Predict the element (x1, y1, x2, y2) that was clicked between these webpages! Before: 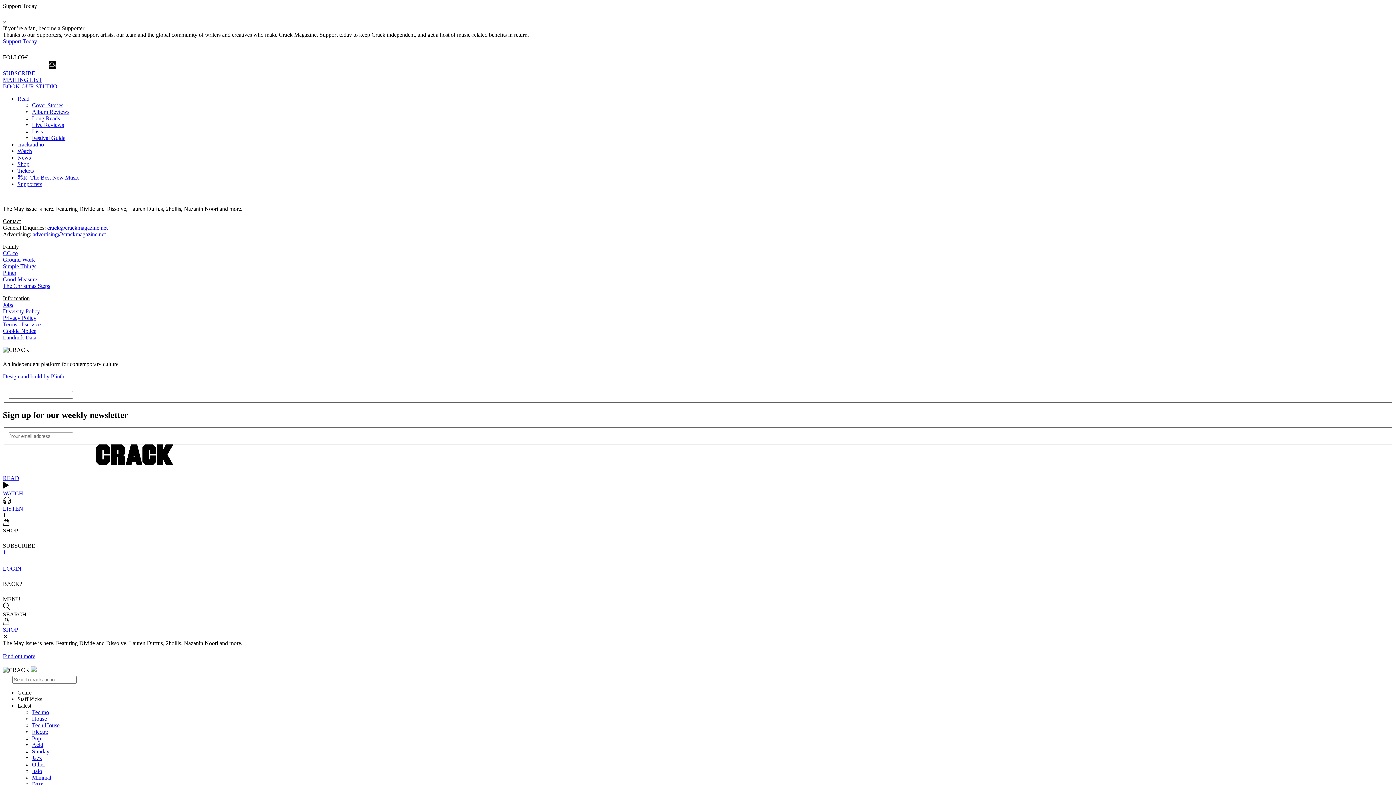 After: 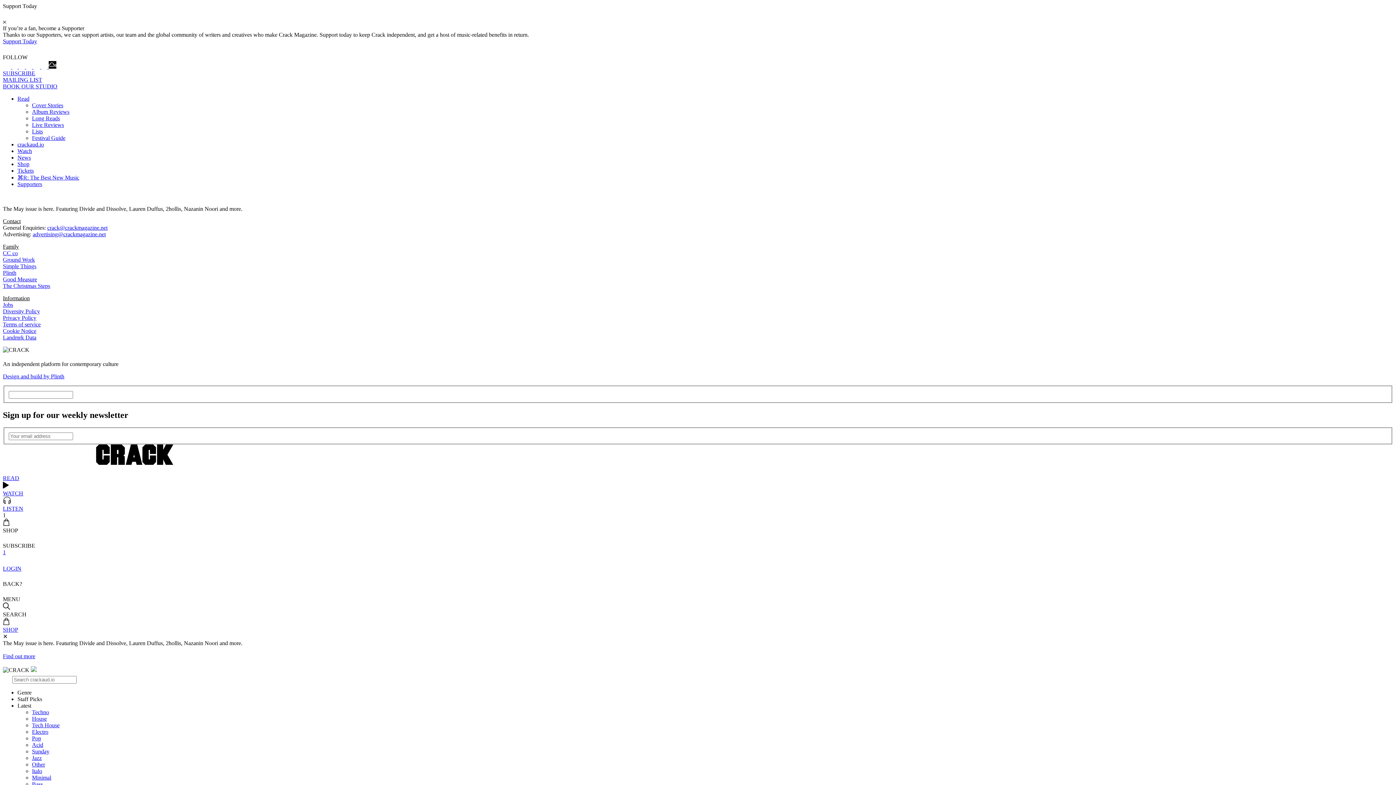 Action: bbox: (32, 781, 42, 787) label: Bass